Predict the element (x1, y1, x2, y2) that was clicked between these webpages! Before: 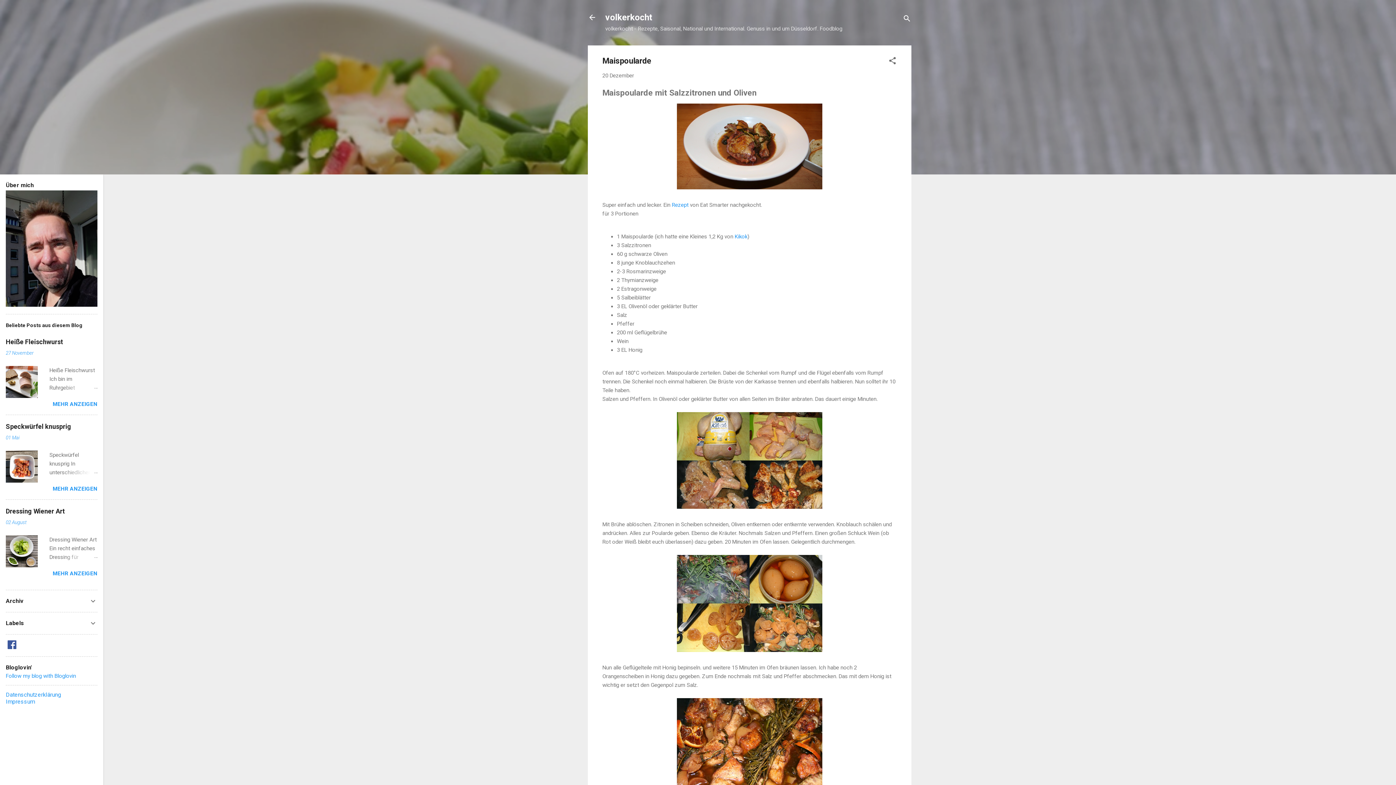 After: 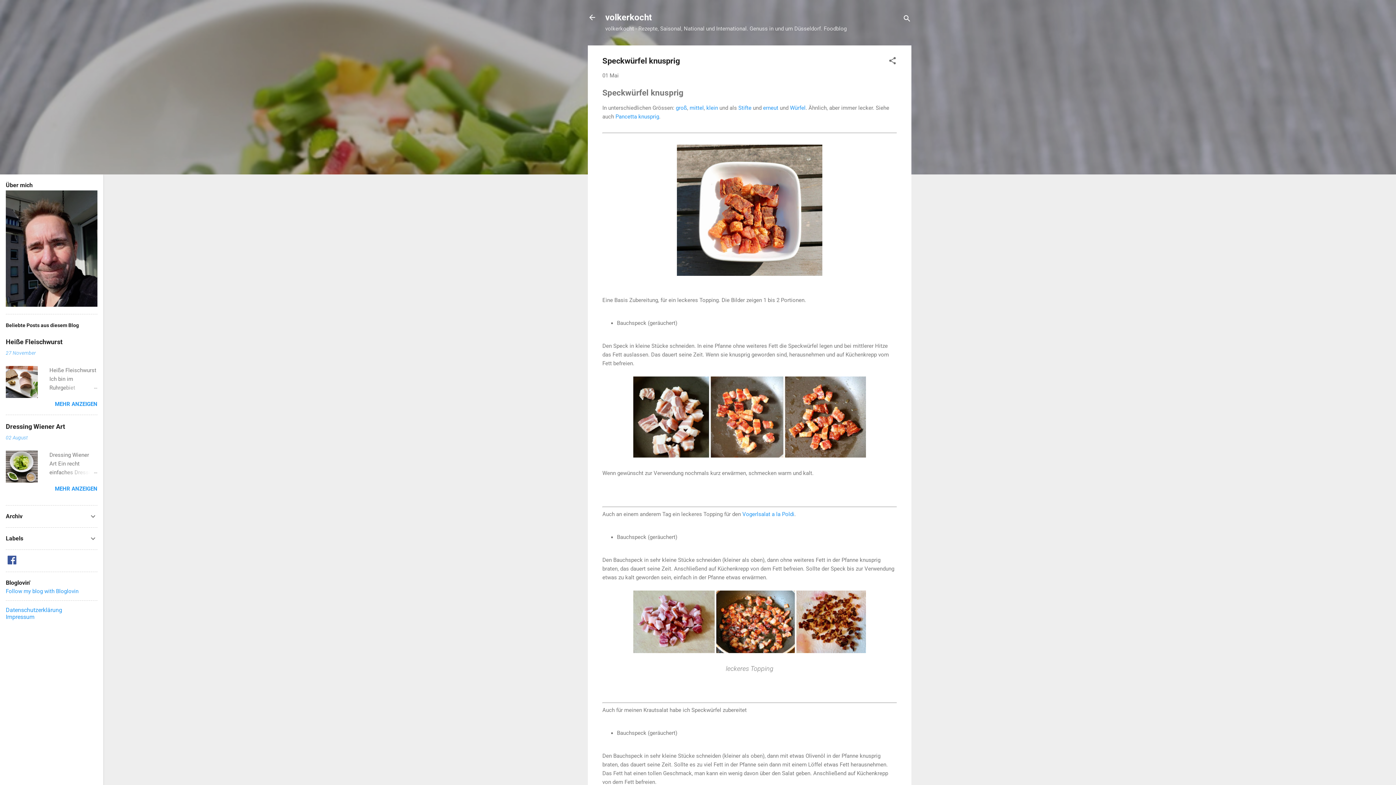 Action: bbox: (5, 477, 37, 484)